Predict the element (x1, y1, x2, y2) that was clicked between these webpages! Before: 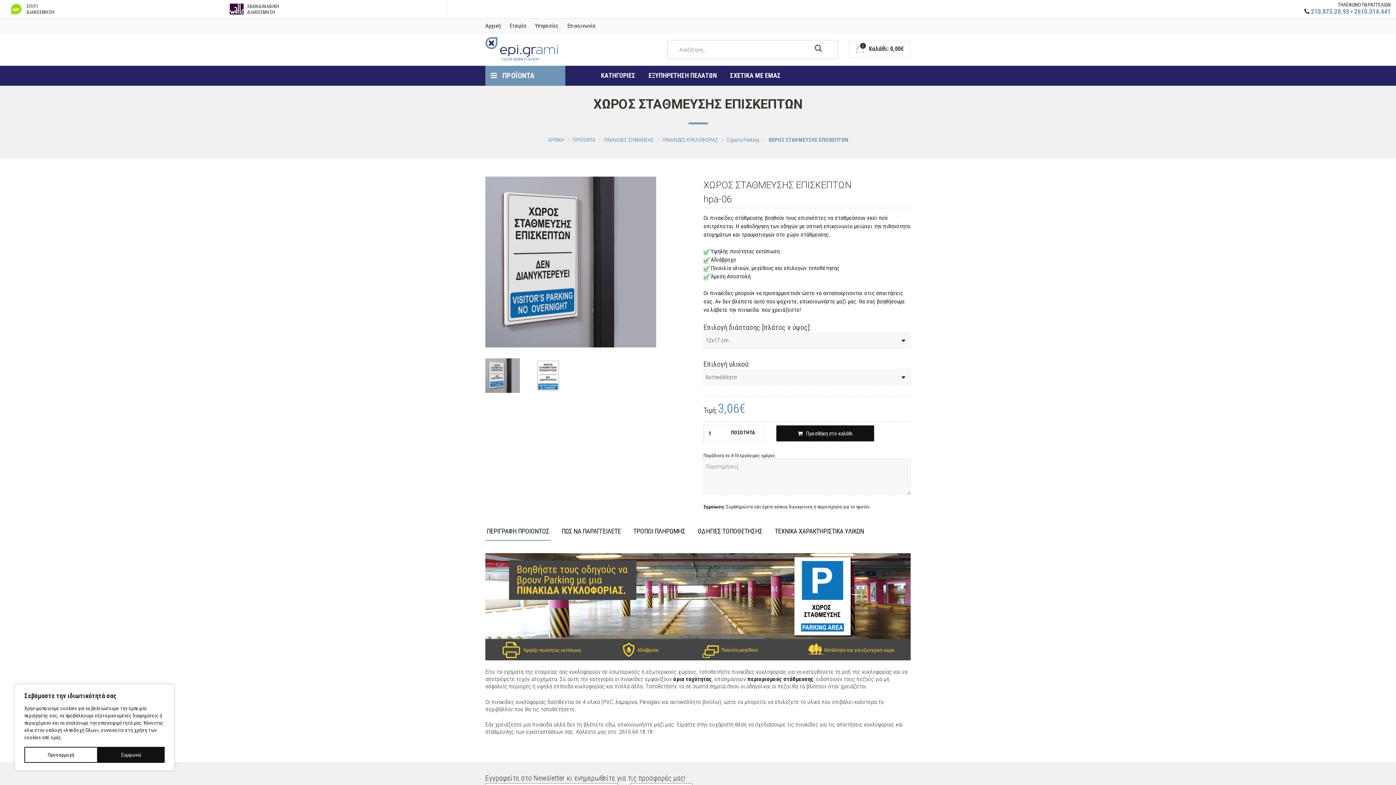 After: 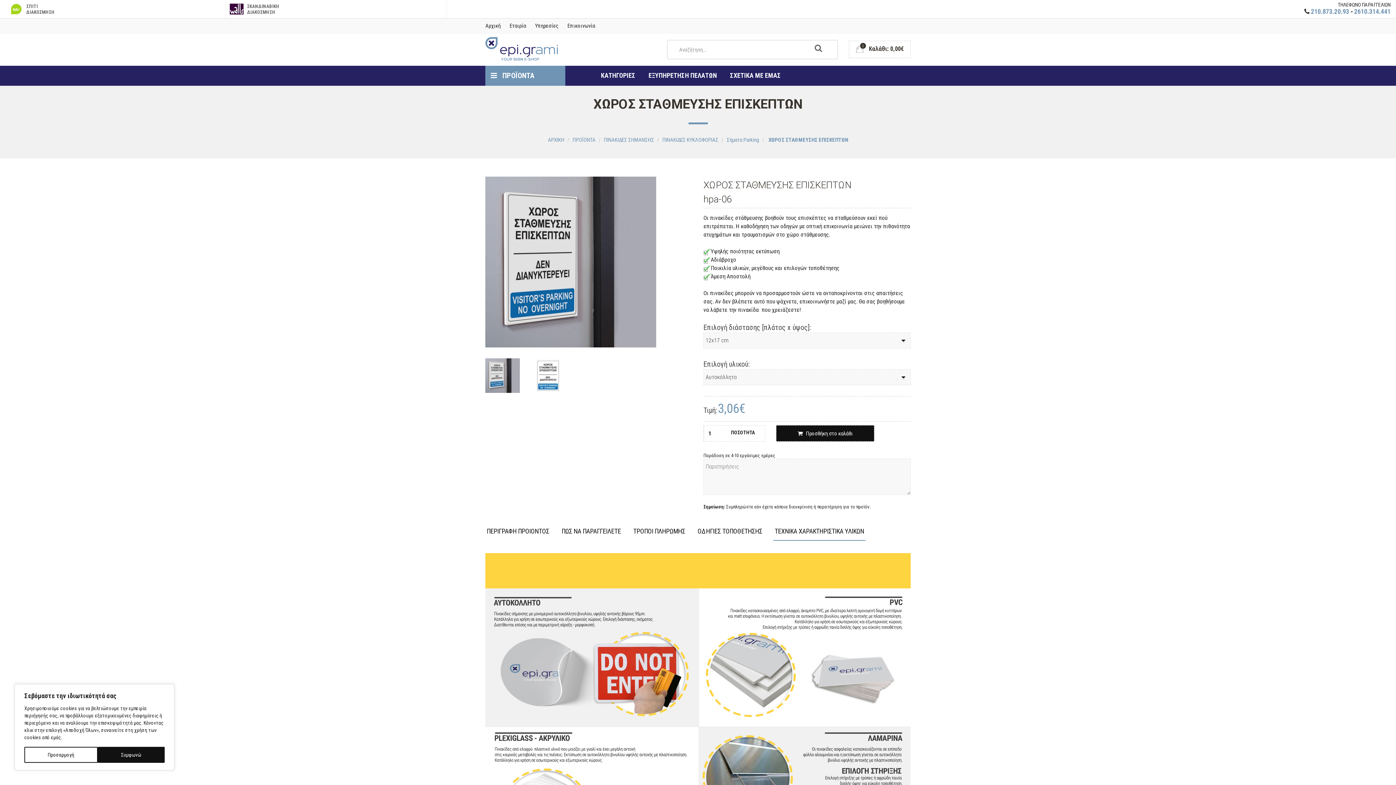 Action: label: ΤΕΧΝΙΚΑ ΧΑΡΑΚΤΗΡΙΣΤΙΚΑ ΥΛΙΚΩΝ bbox: (773, 528, 865, 540)